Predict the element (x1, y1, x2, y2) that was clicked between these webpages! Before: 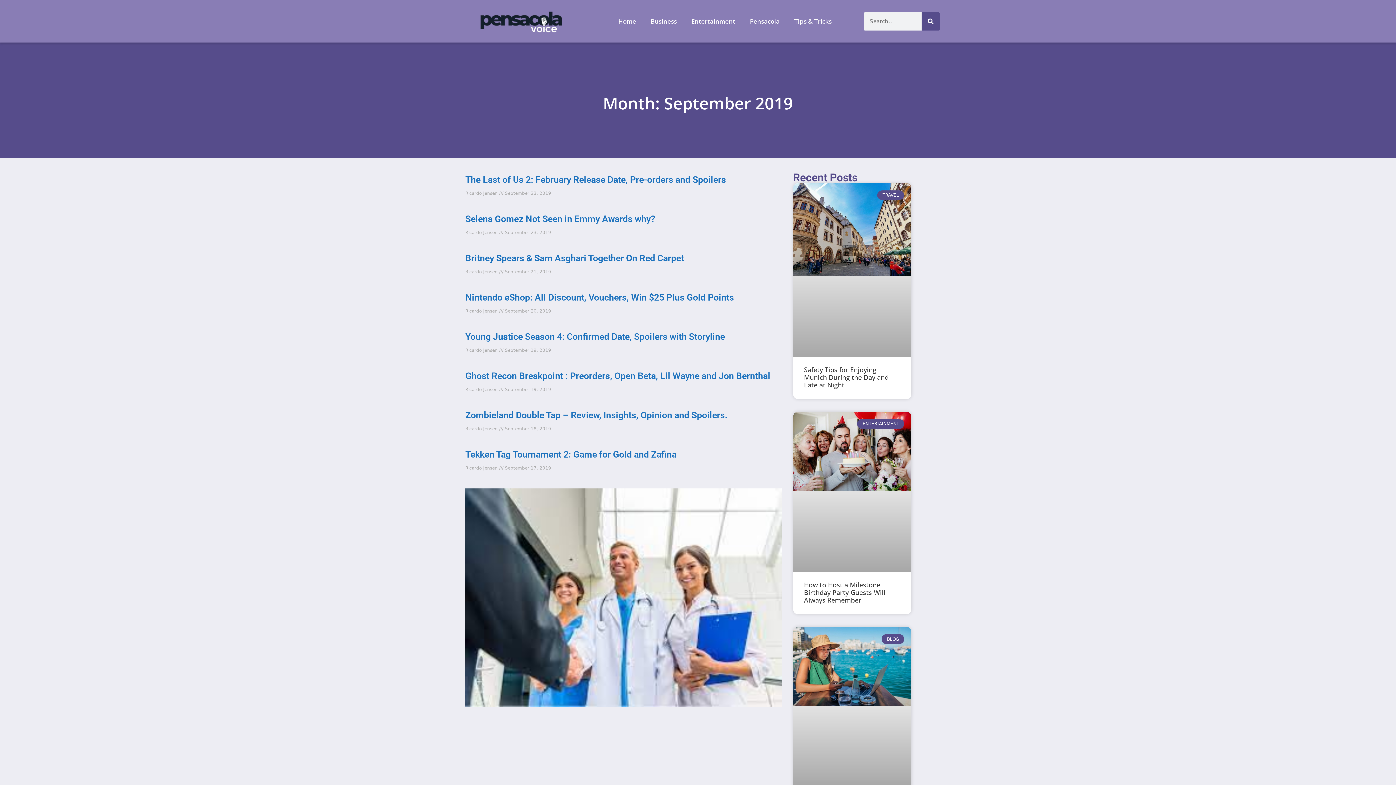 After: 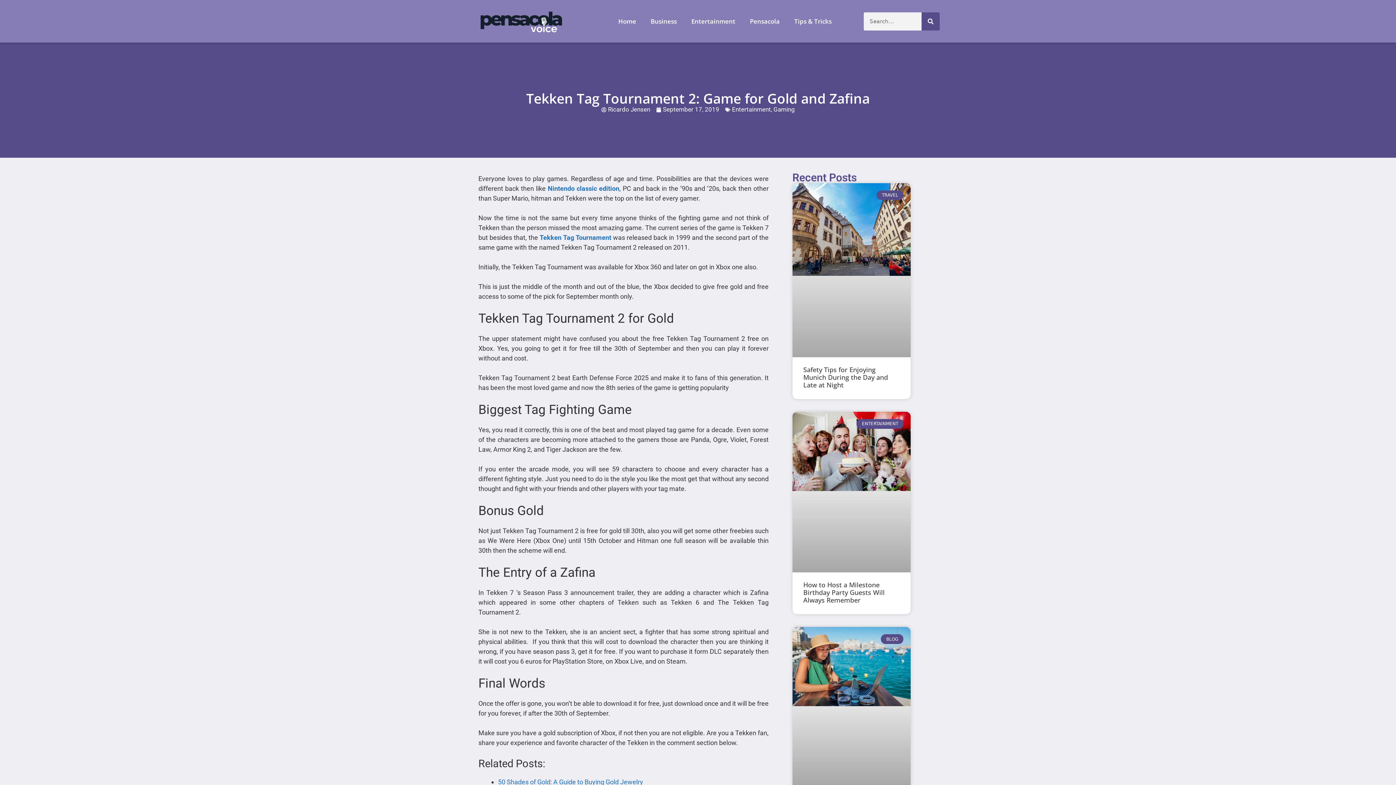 Action: bbox: (465, 449, 676, 460) label: Tekken Tag Tournament 2: Game for Gold and Zafina